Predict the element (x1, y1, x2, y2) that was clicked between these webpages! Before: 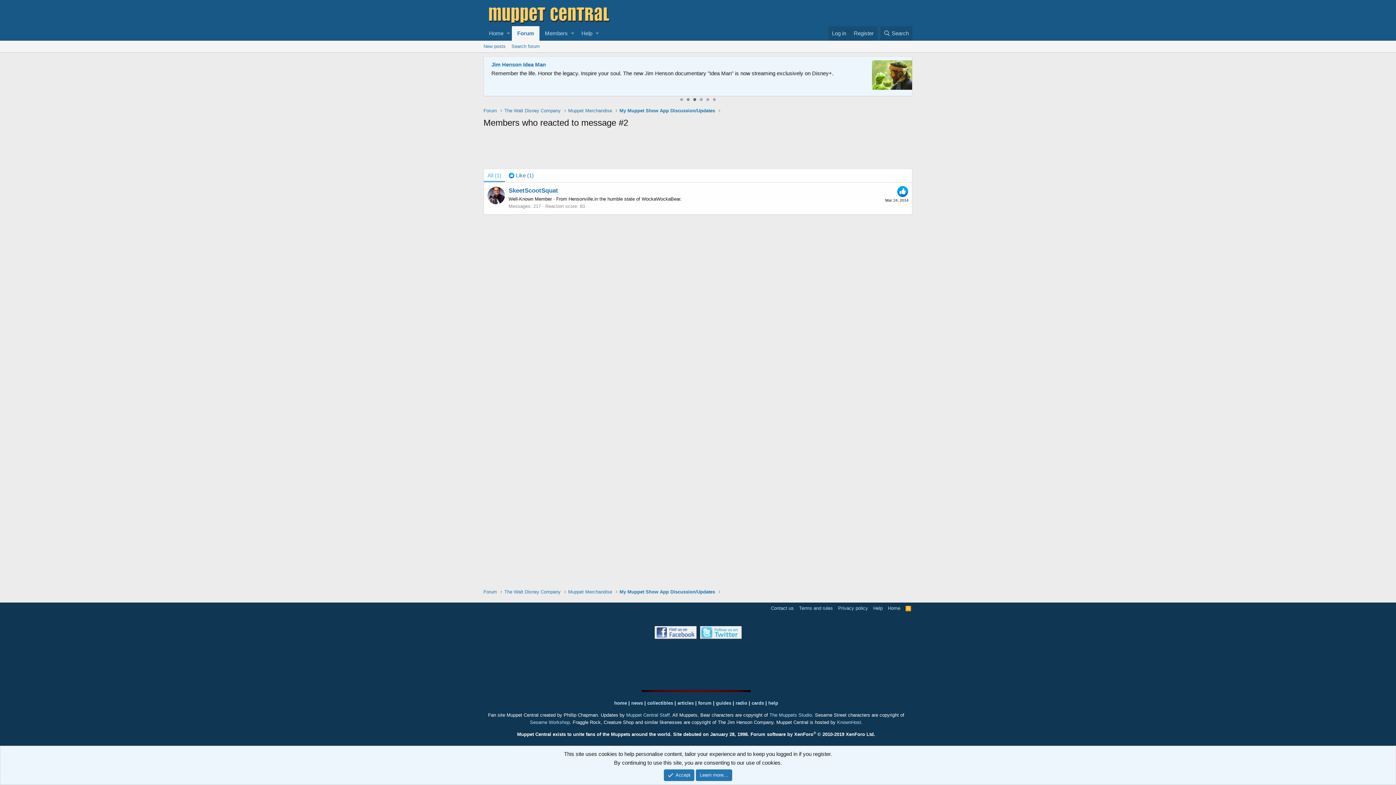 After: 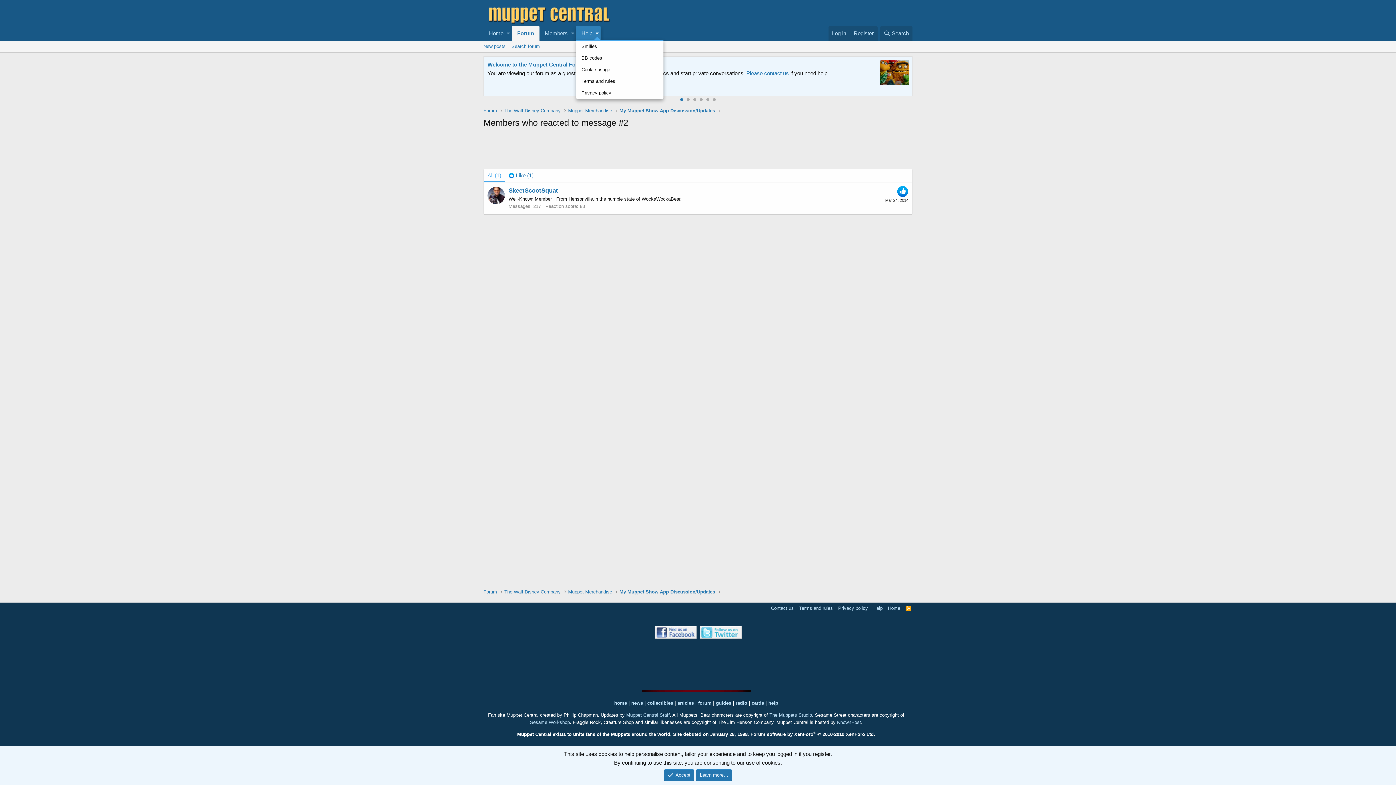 Action: label: Toggle expanded bbox: (593, 26, 600, 40)